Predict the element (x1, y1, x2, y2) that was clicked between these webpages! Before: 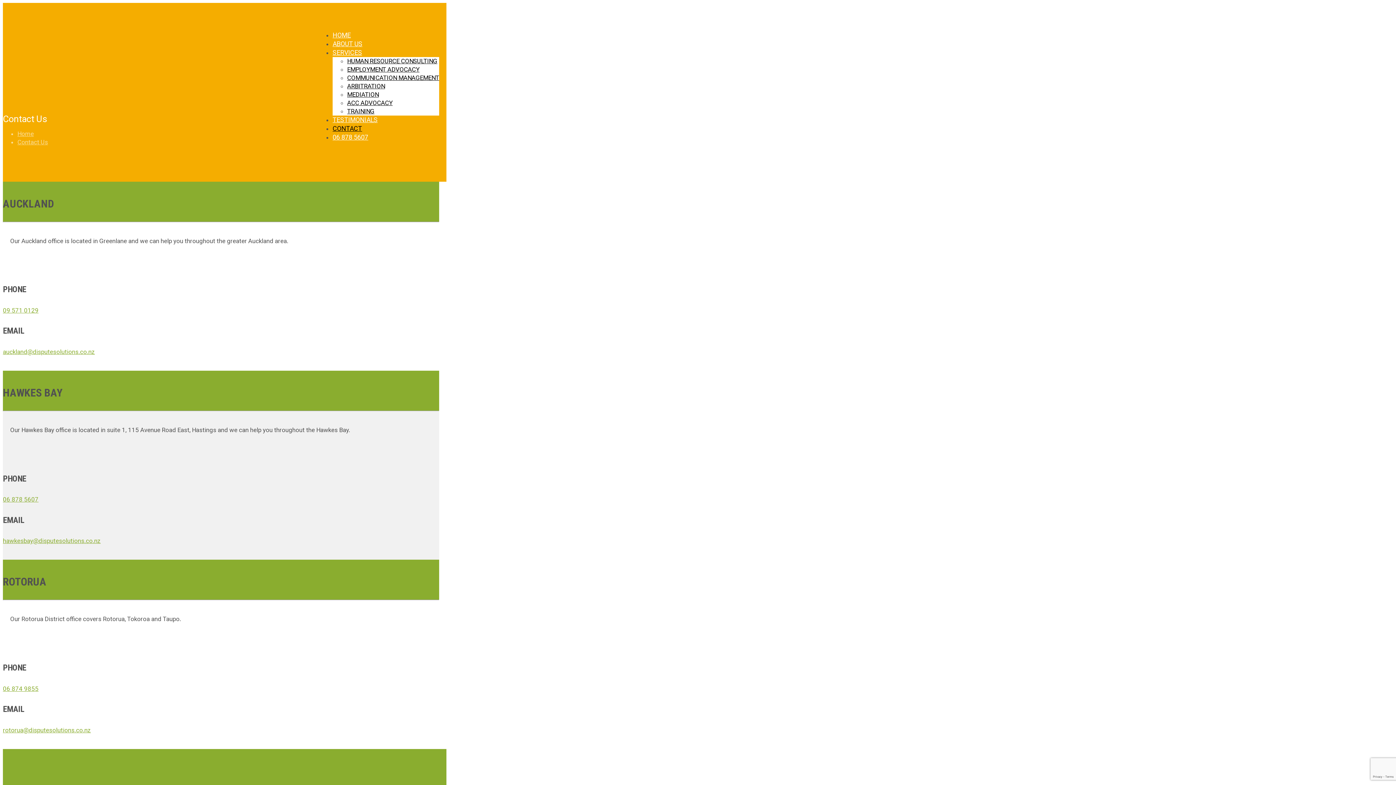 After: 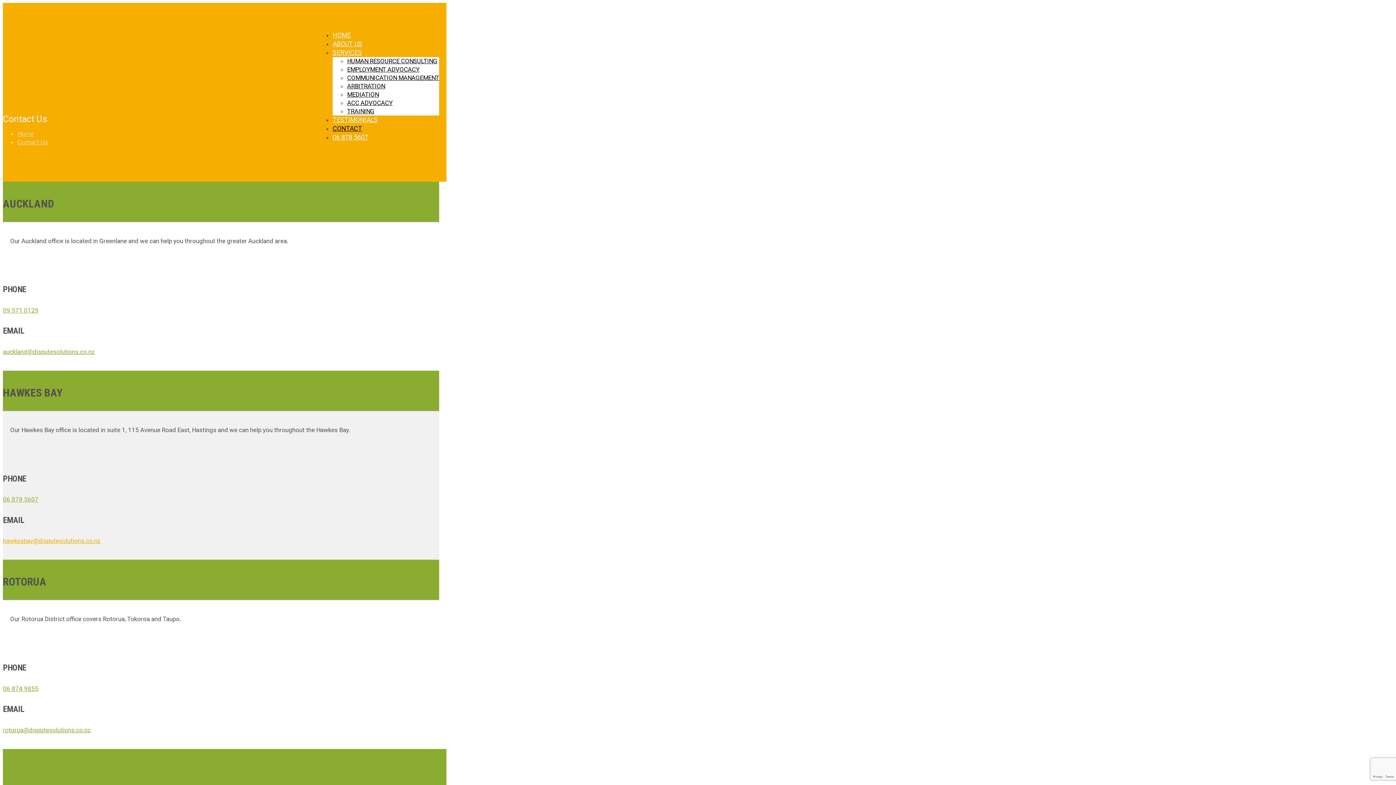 Action: label: hawkesbay@disputesolutions.co.nz bbox: (2, 537, 100, 544)